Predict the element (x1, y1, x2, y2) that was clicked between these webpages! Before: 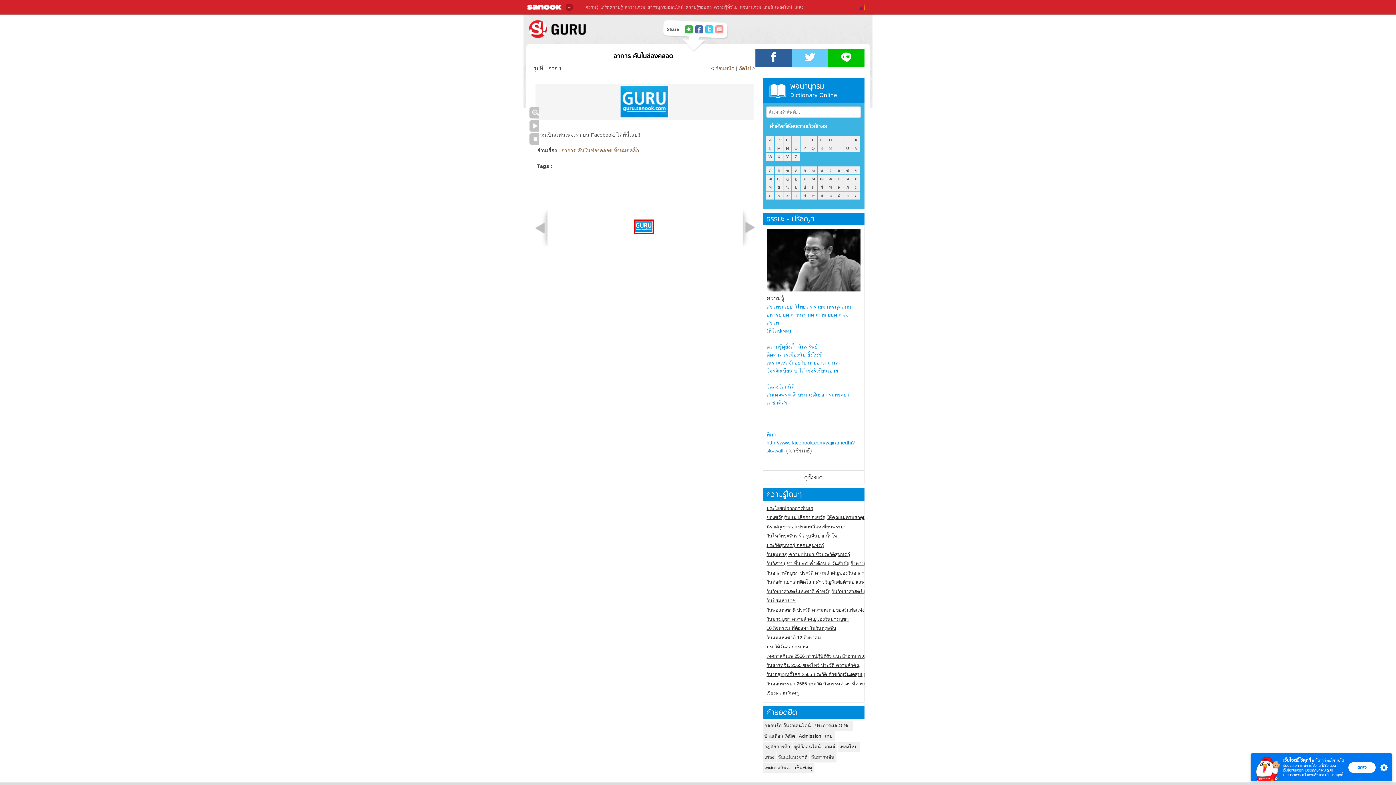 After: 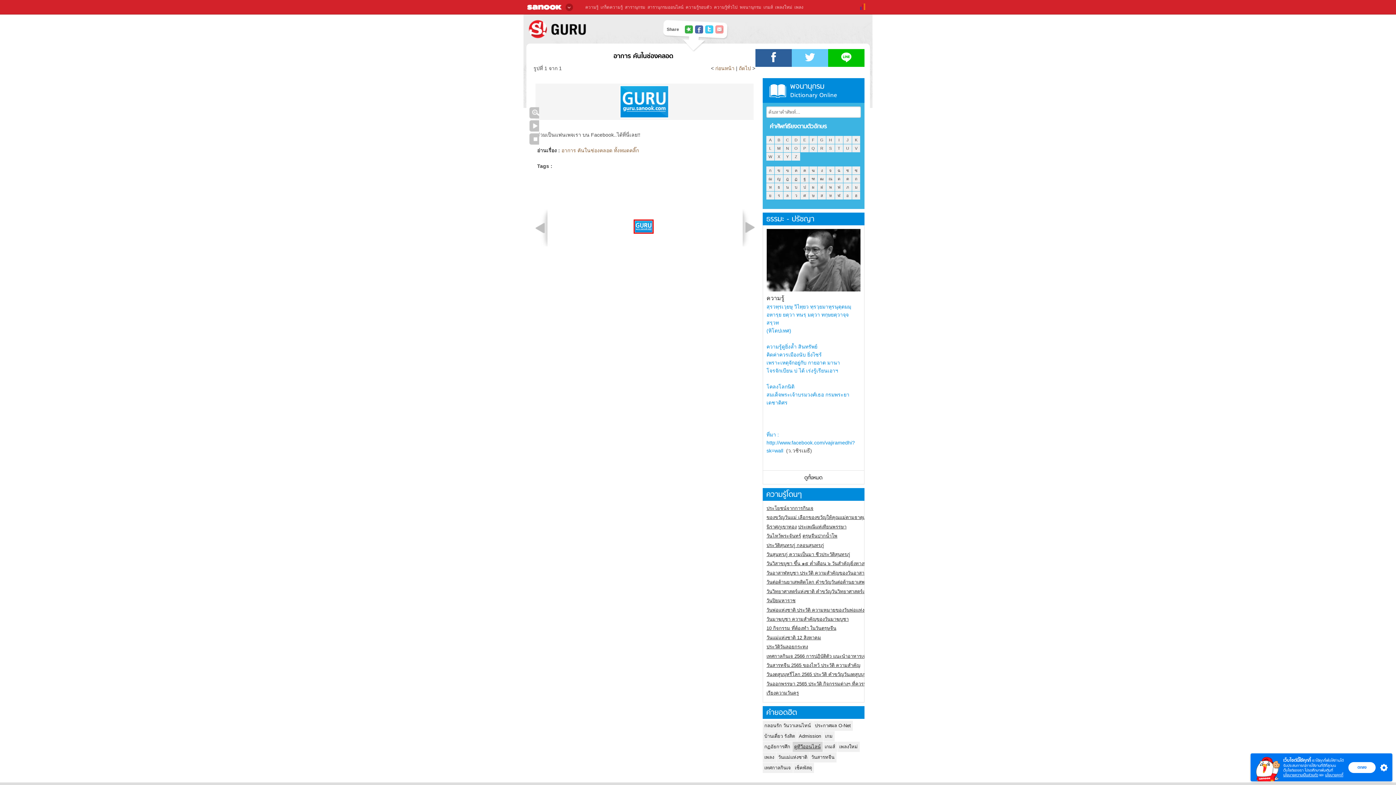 Action: bbox: (792, 742, 822, 752) label: ดูทีวีออนไลน์